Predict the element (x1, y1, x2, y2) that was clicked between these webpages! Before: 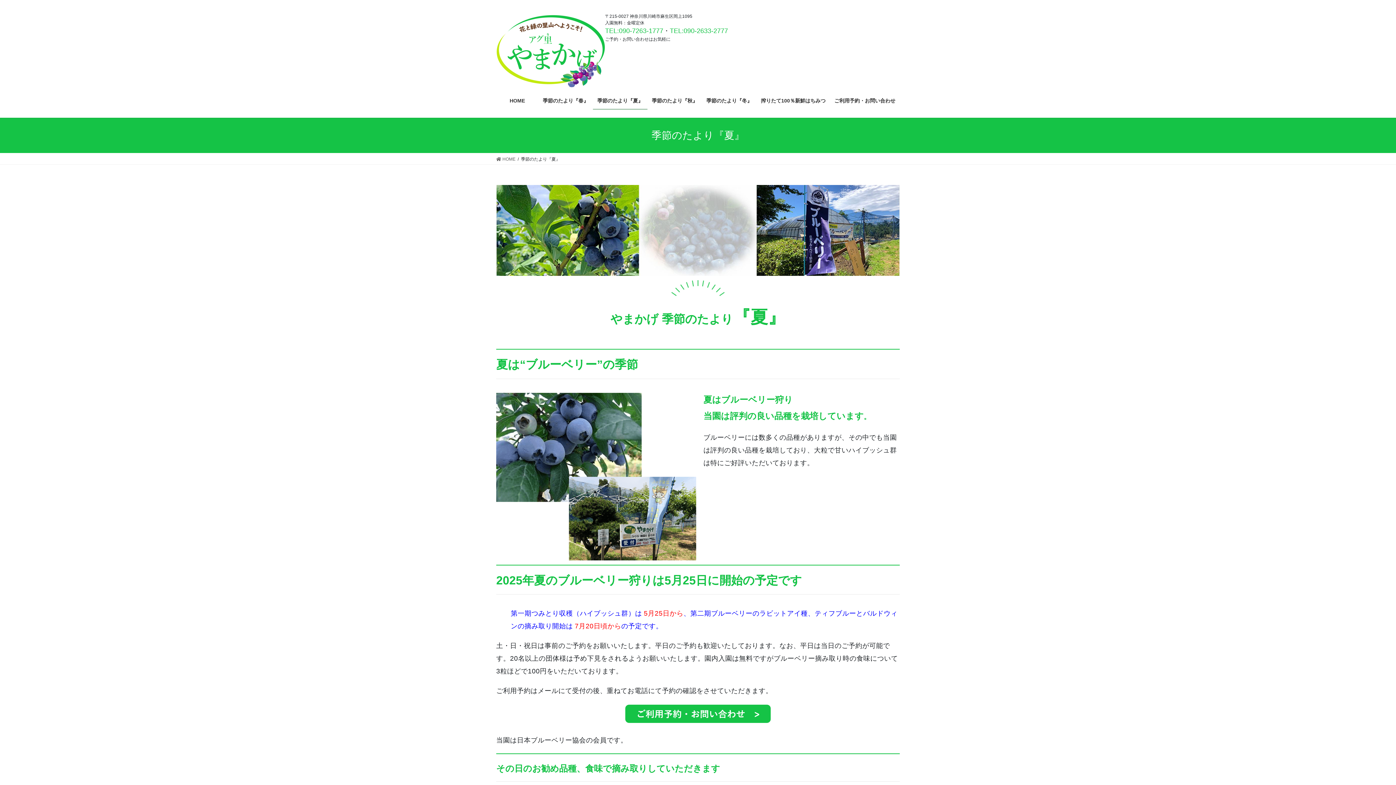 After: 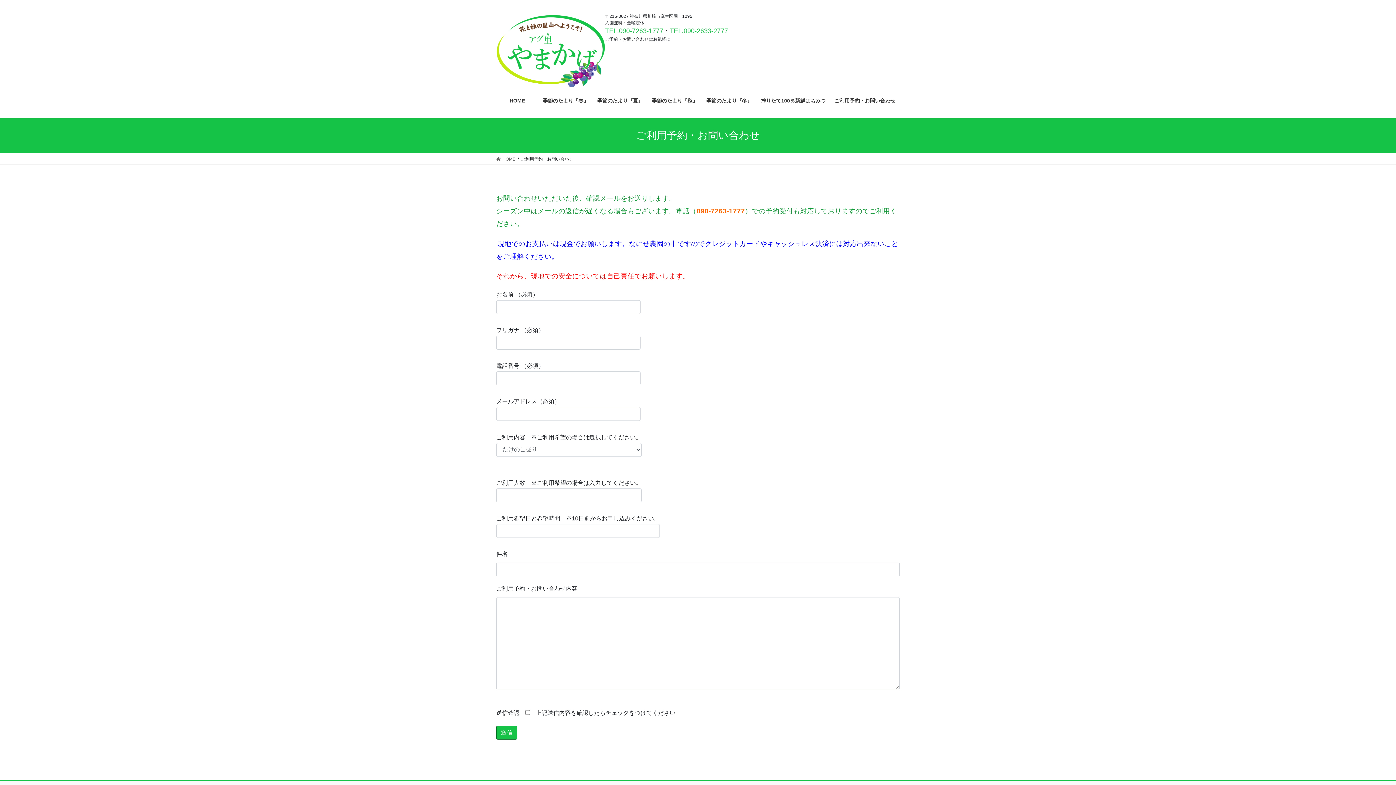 Action: bbox: (830, 92, 900, 109) label: ご利用予約・お問い合わせ